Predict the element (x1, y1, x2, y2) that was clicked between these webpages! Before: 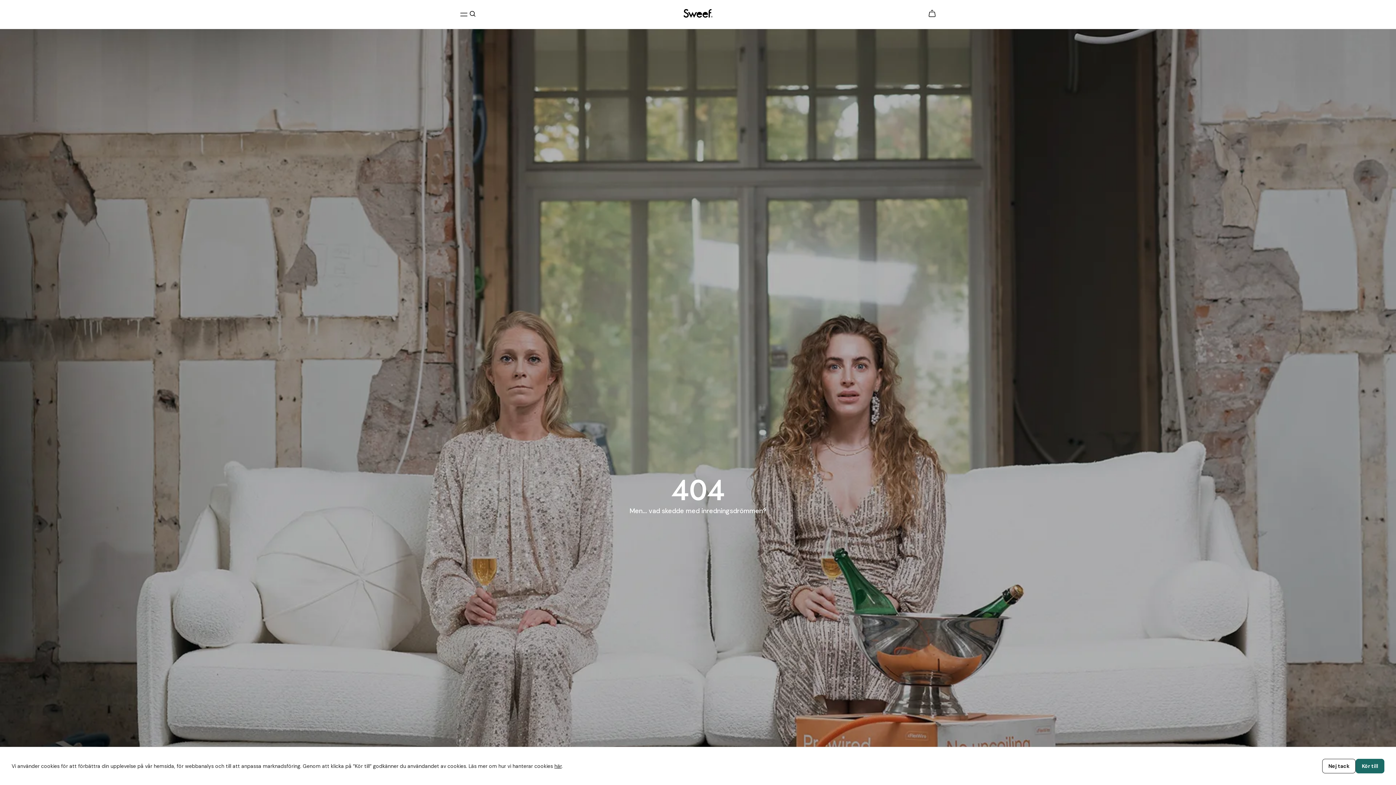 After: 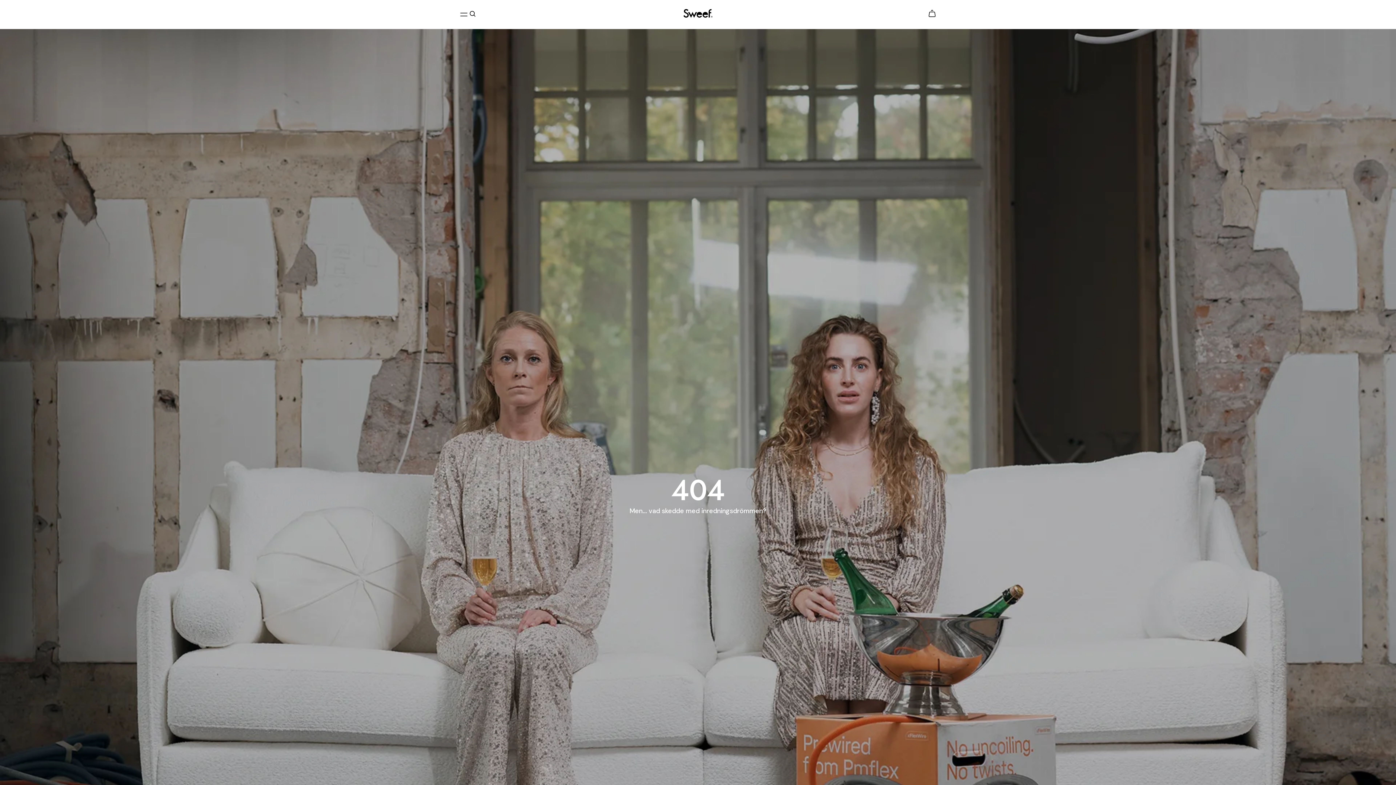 Action: bbox: (1356, 759, 1384, 773) label: Kör till